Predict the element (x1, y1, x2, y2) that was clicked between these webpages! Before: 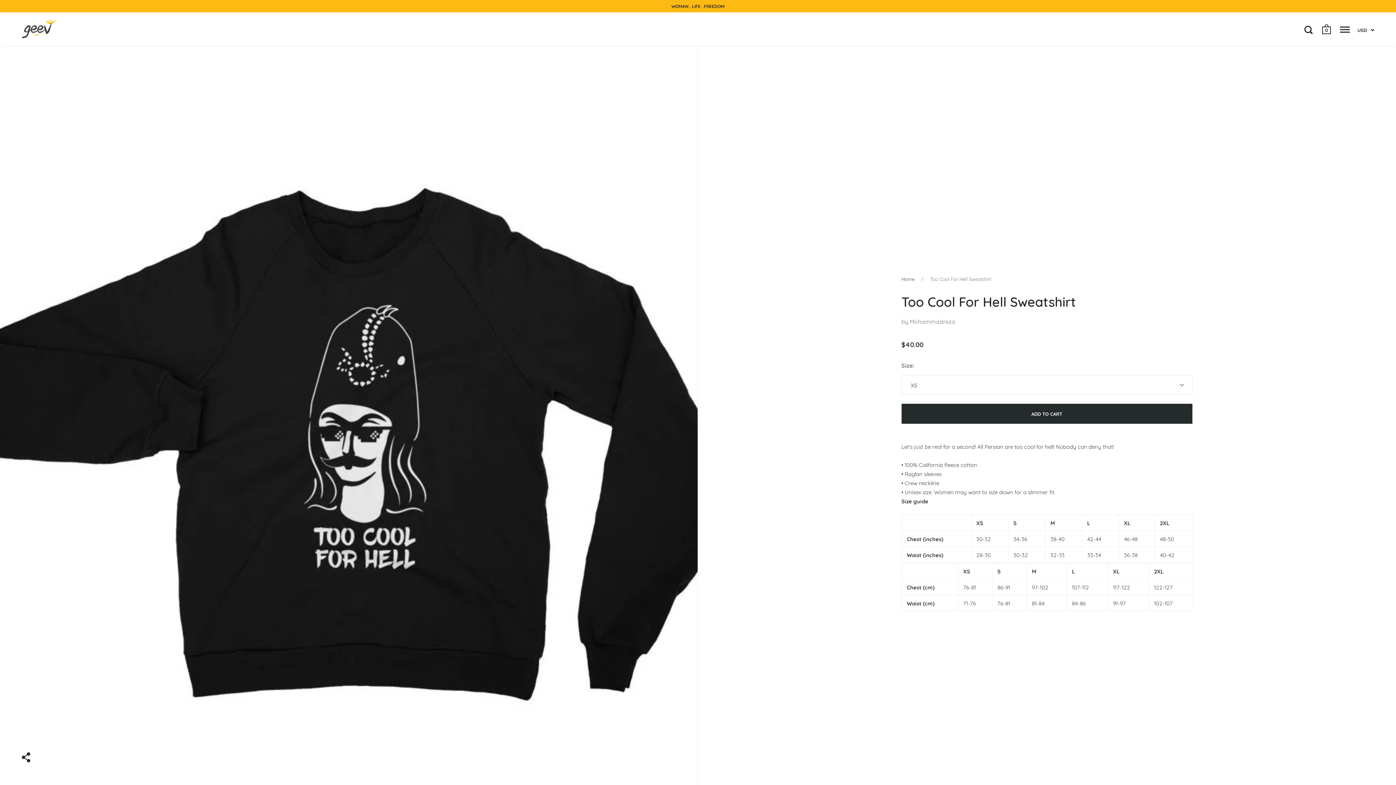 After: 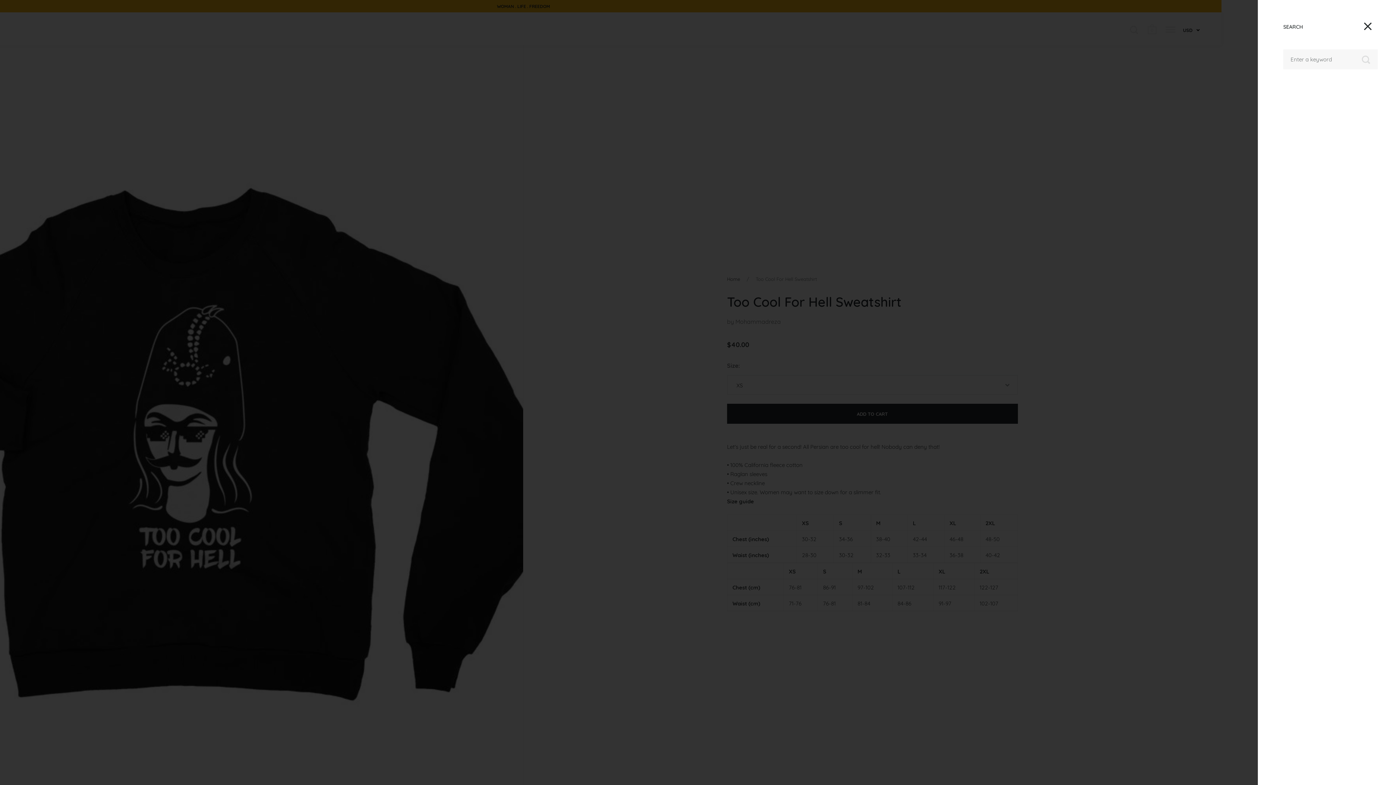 Action: bbox: (1304, 24, 1313, 37)